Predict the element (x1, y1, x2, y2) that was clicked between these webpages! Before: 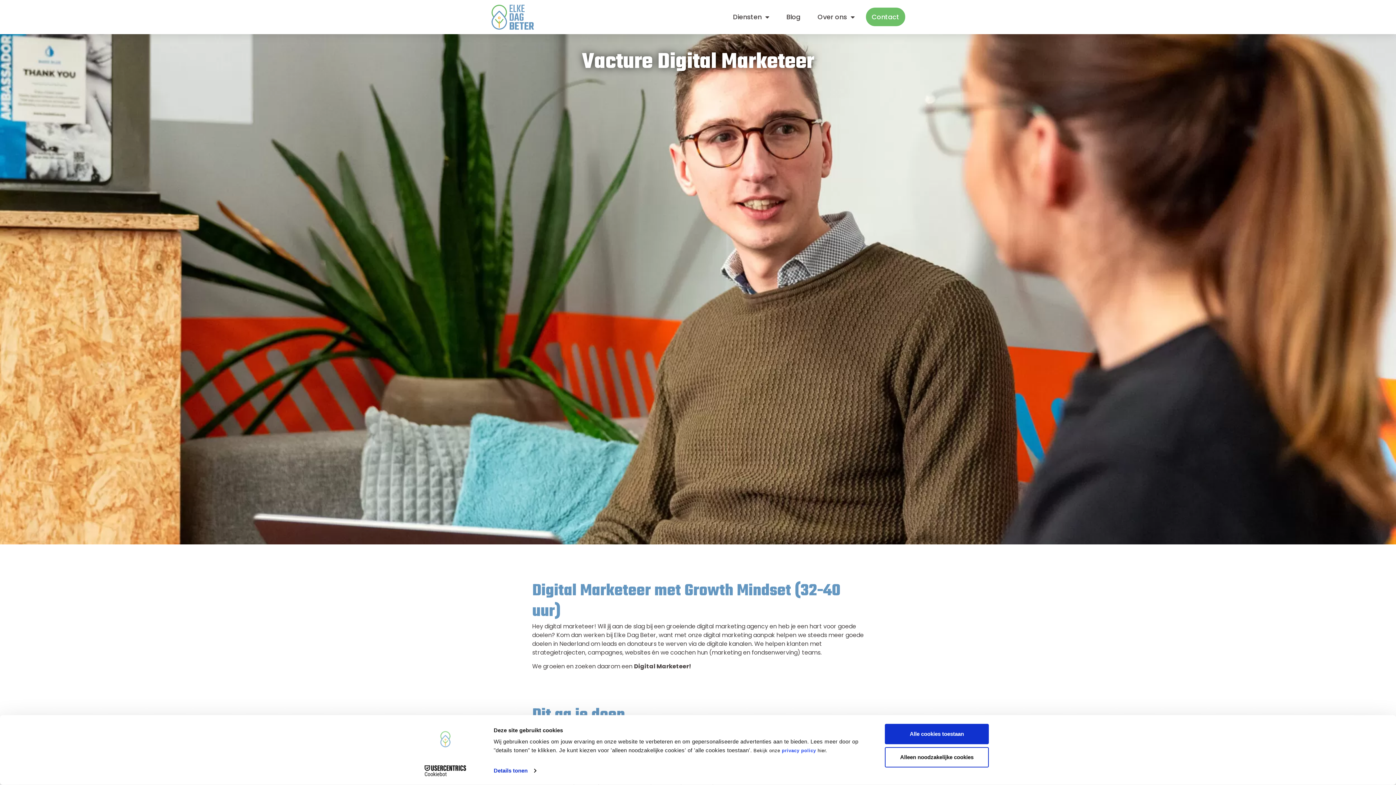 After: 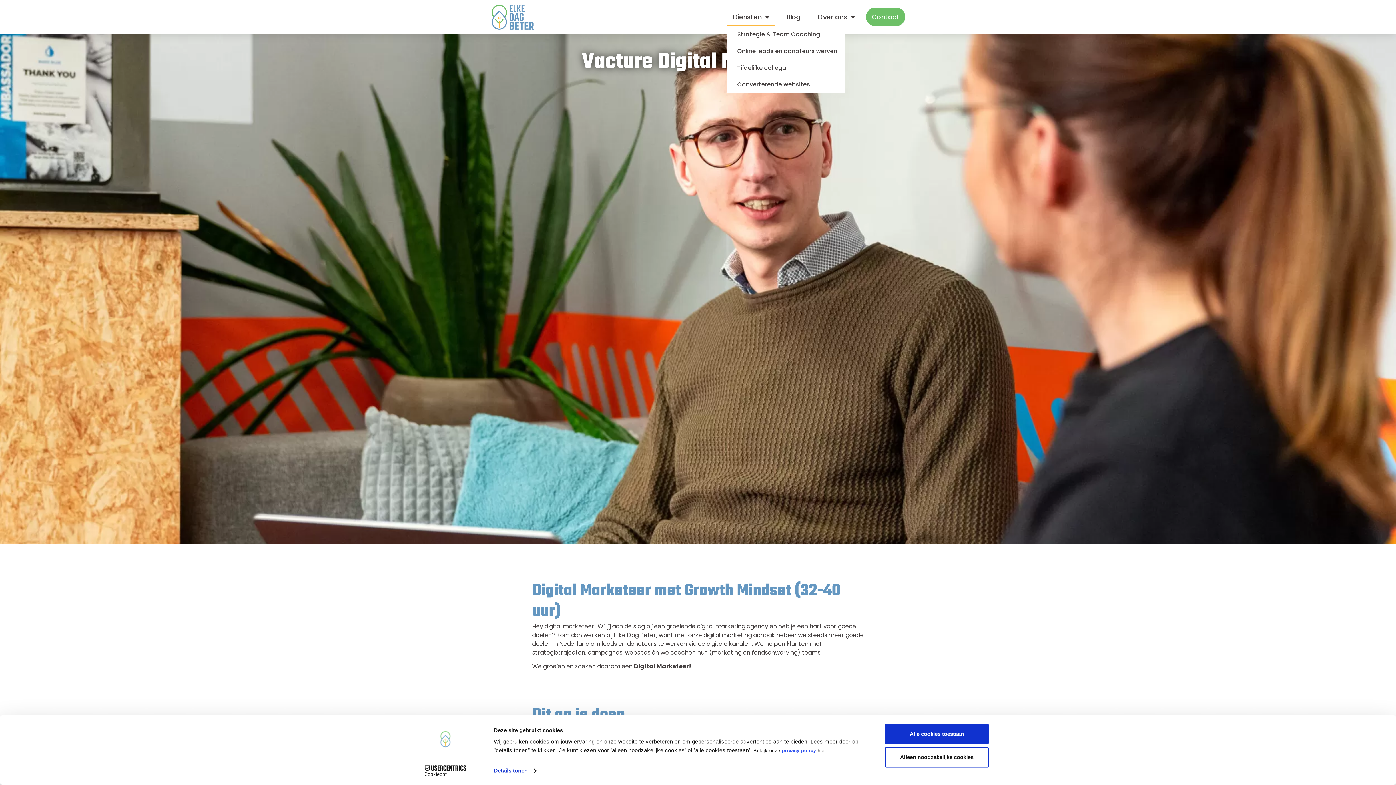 Action: label: Diensten bbox: (754, 8, 792, 25)